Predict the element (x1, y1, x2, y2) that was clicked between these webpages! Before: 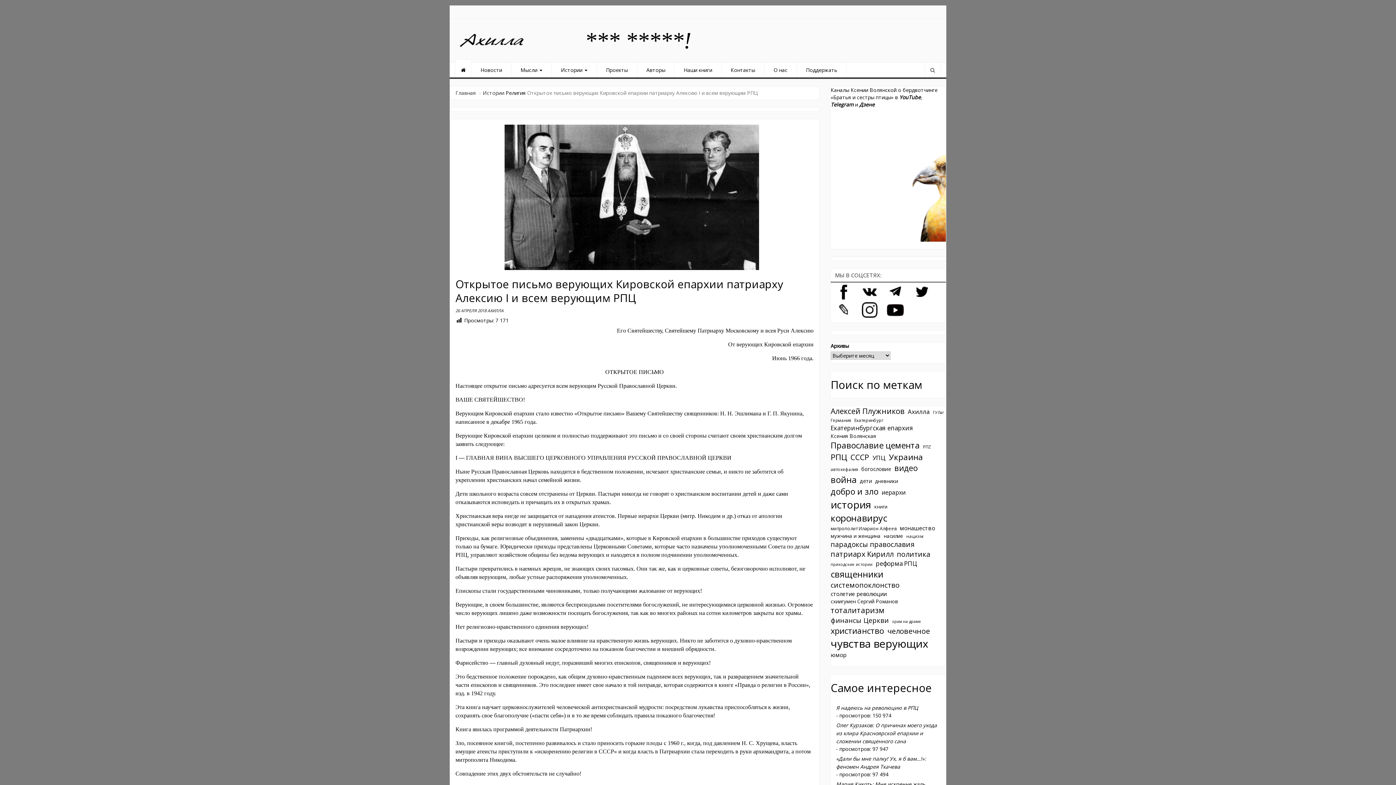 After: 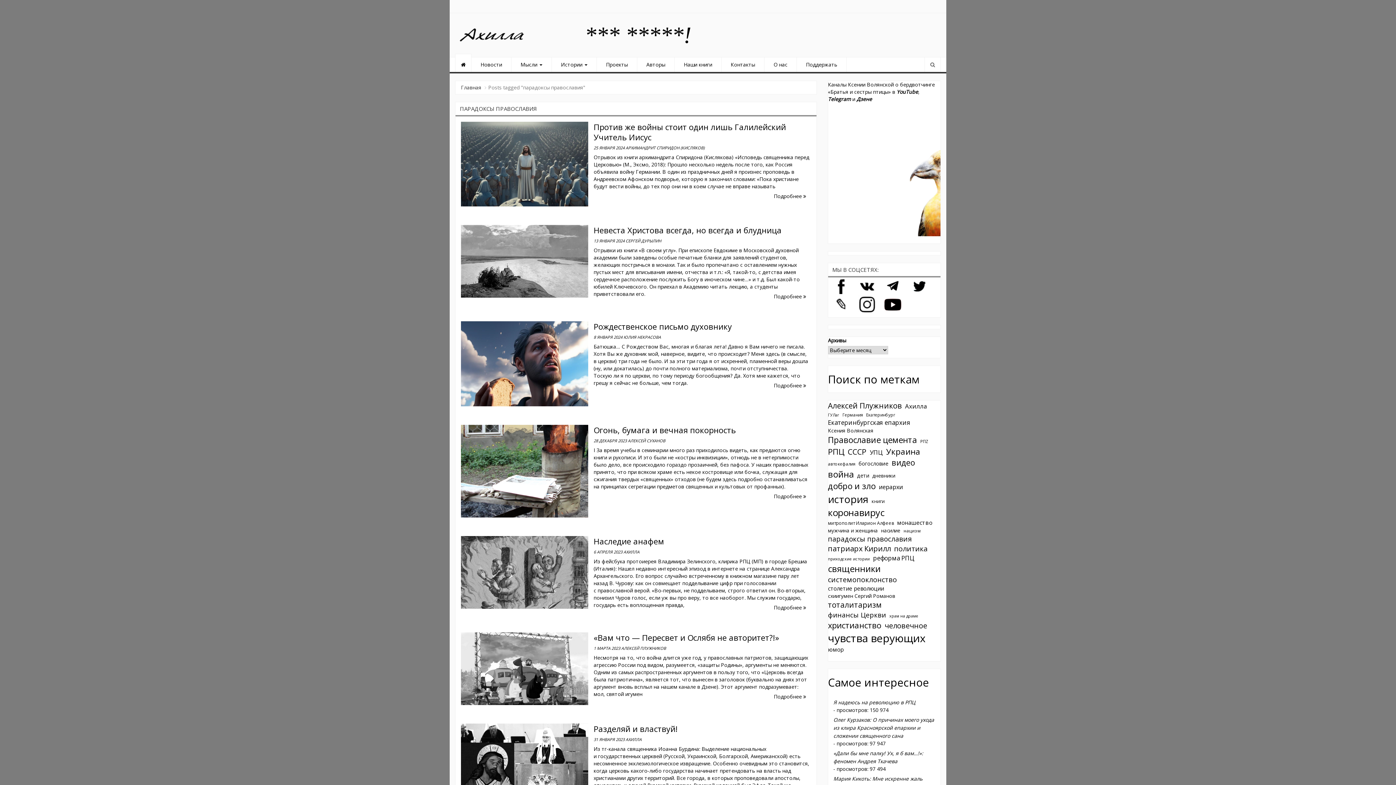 Action: bbox: (830, 540, 914, 549) label: парадоксы православия (312 элементов)